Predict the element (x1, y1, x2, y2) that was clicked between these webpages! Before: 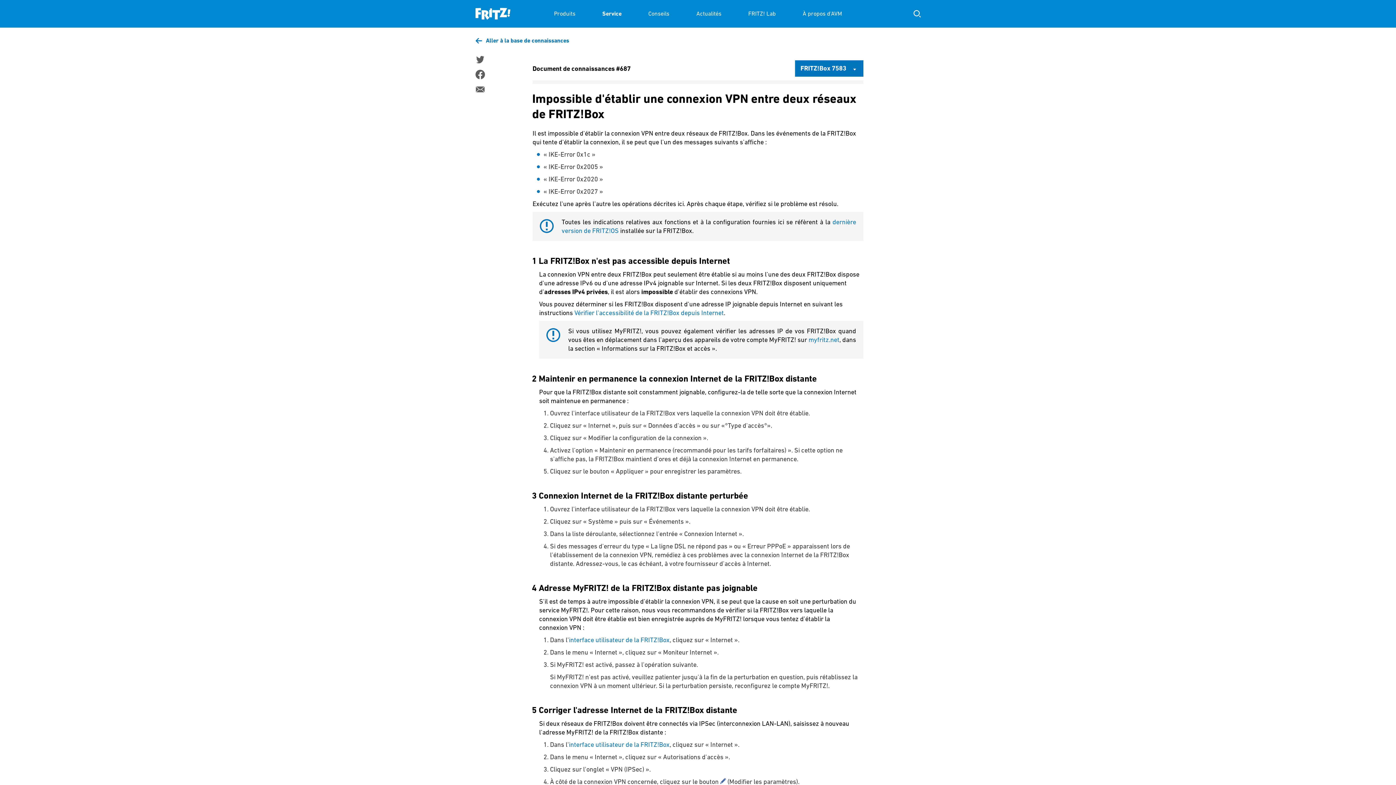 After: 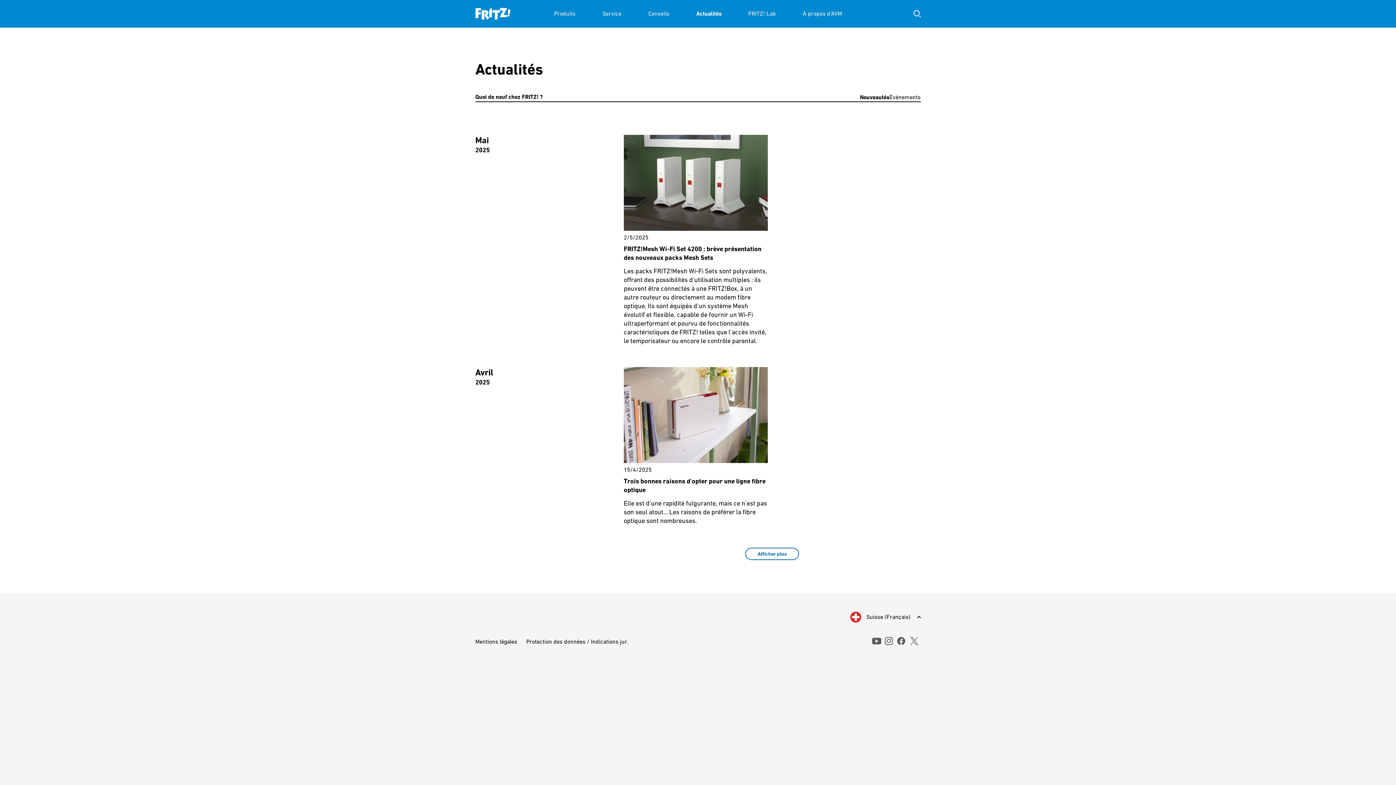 Action: bbox: (696, 0, 721, 27) label: Actualités